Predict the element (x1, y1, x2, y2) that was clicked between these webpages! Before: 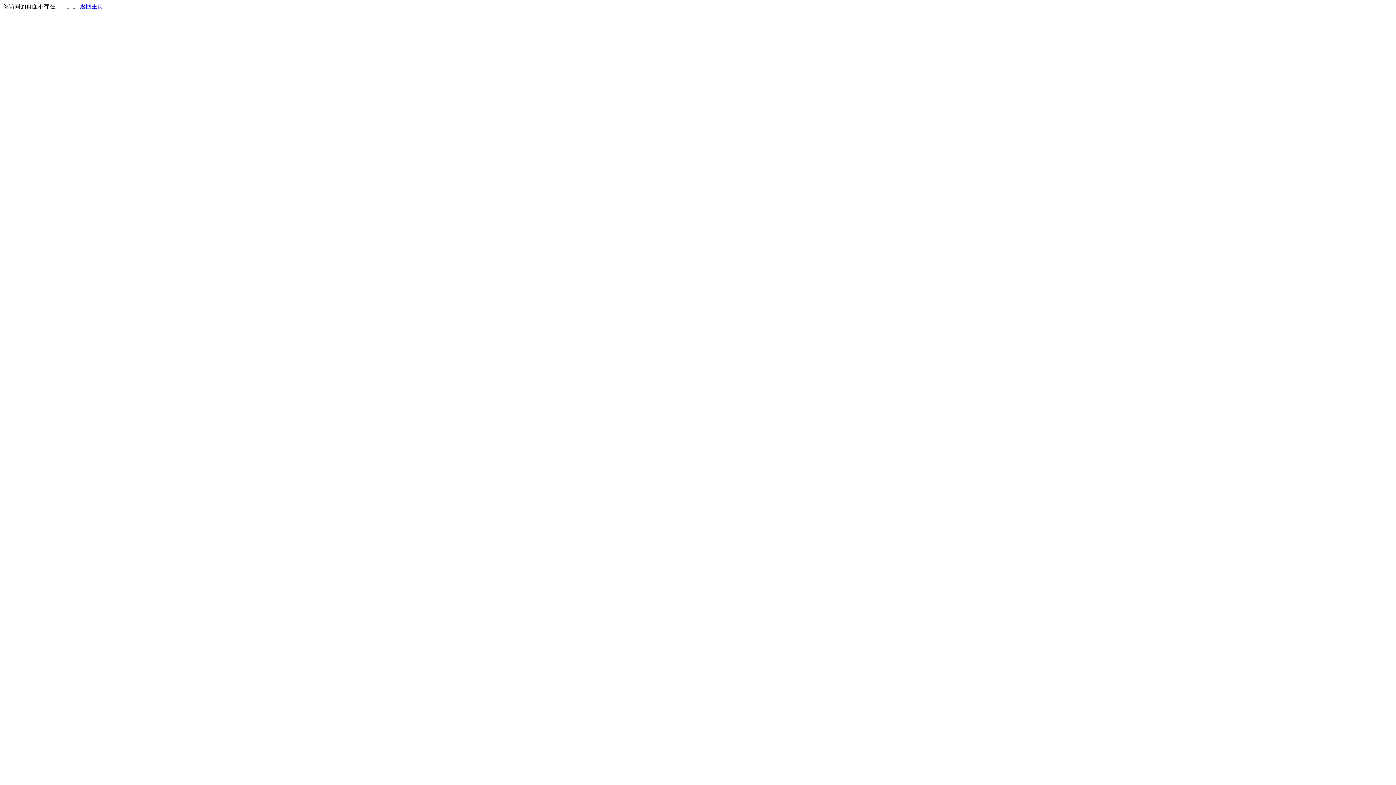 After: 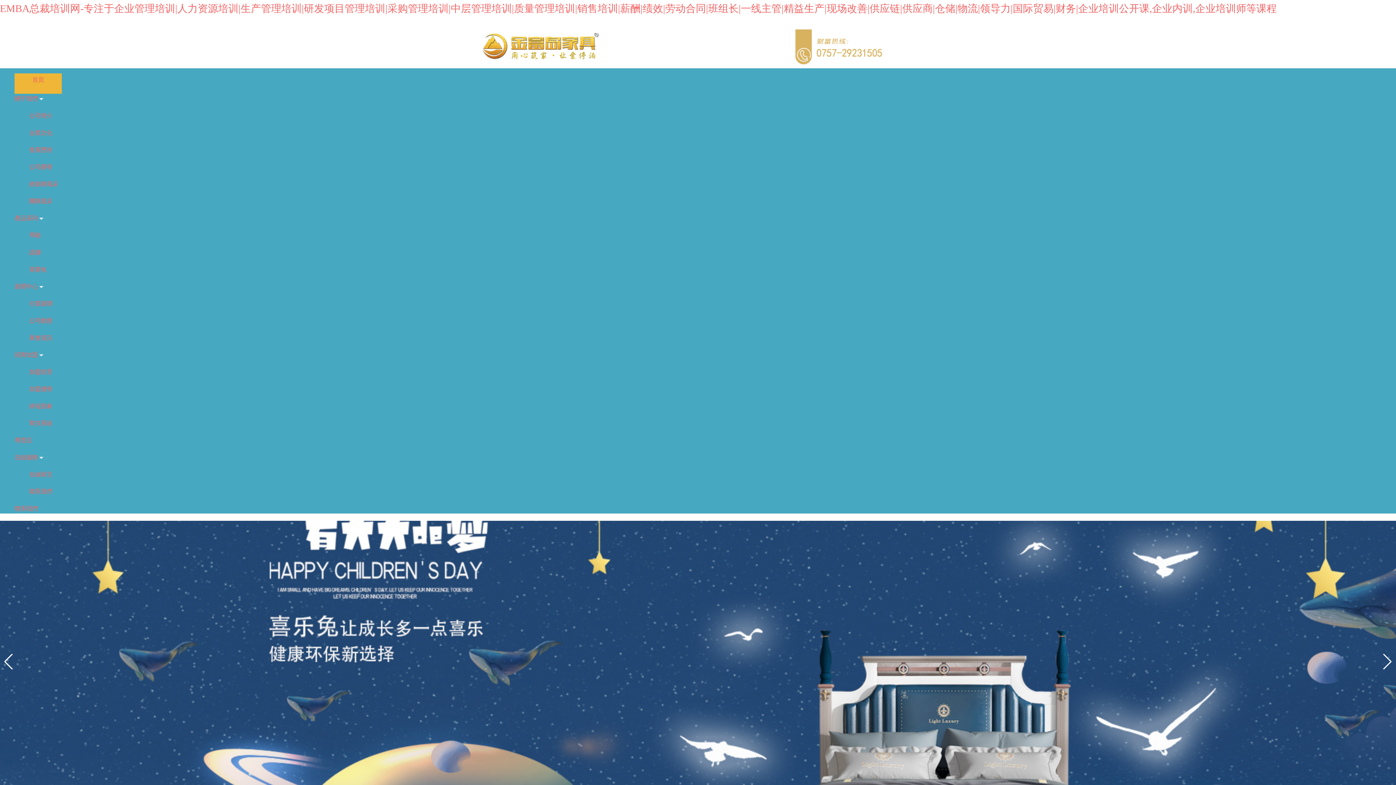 Action: label: 返回主页 bbox: (80, 3, 103, 9)